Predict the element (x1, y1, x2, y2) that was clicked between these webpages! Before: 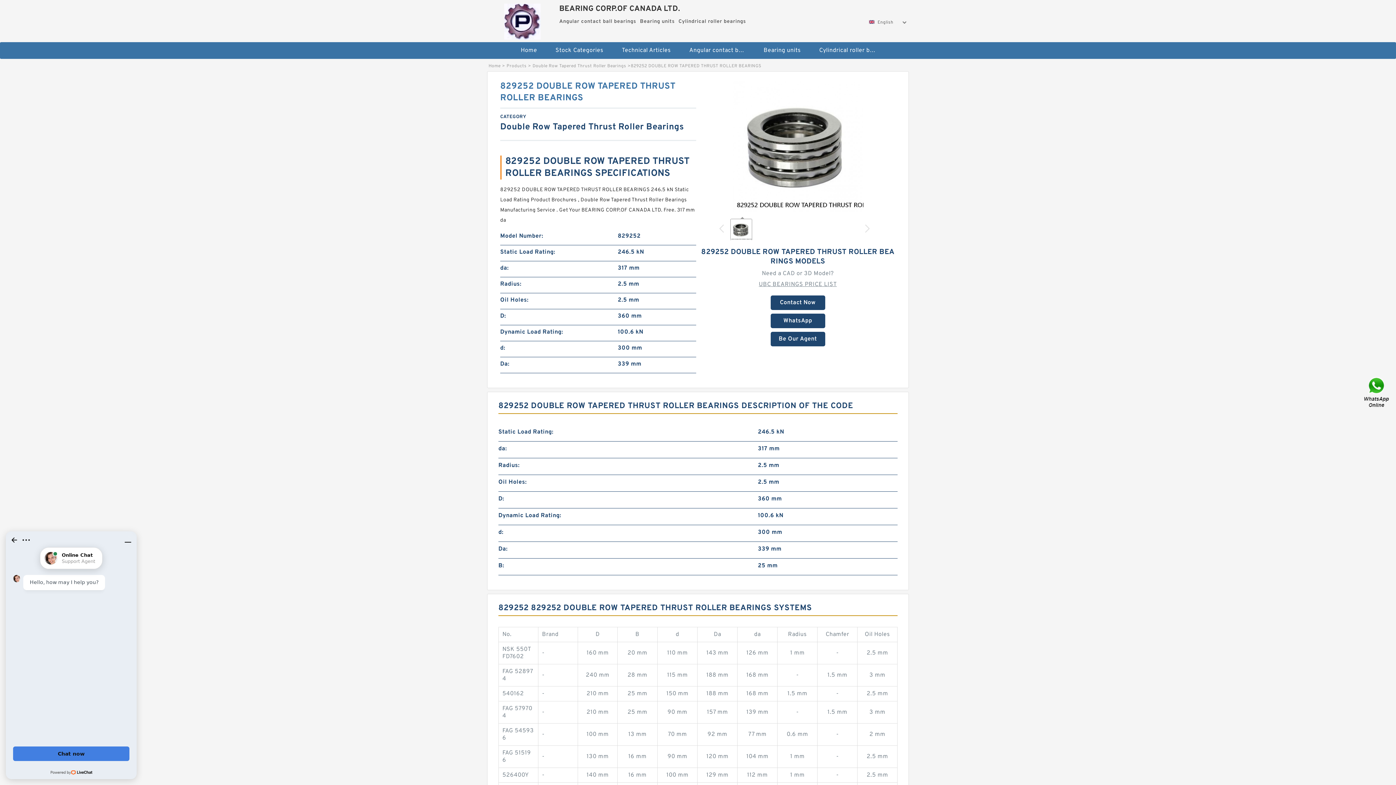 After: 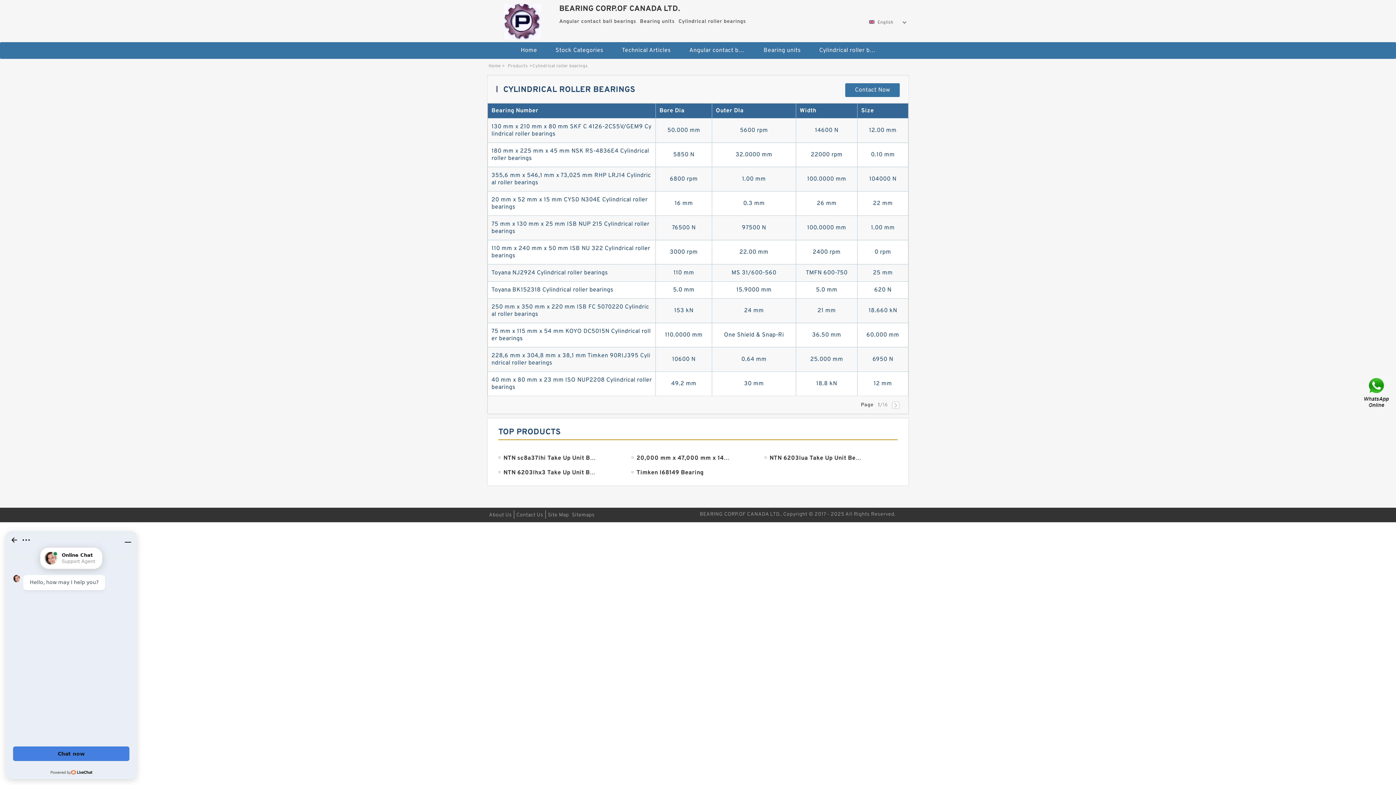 Action: label: Cylindrical roller bearings bbox: (811, 42, 883, 58)